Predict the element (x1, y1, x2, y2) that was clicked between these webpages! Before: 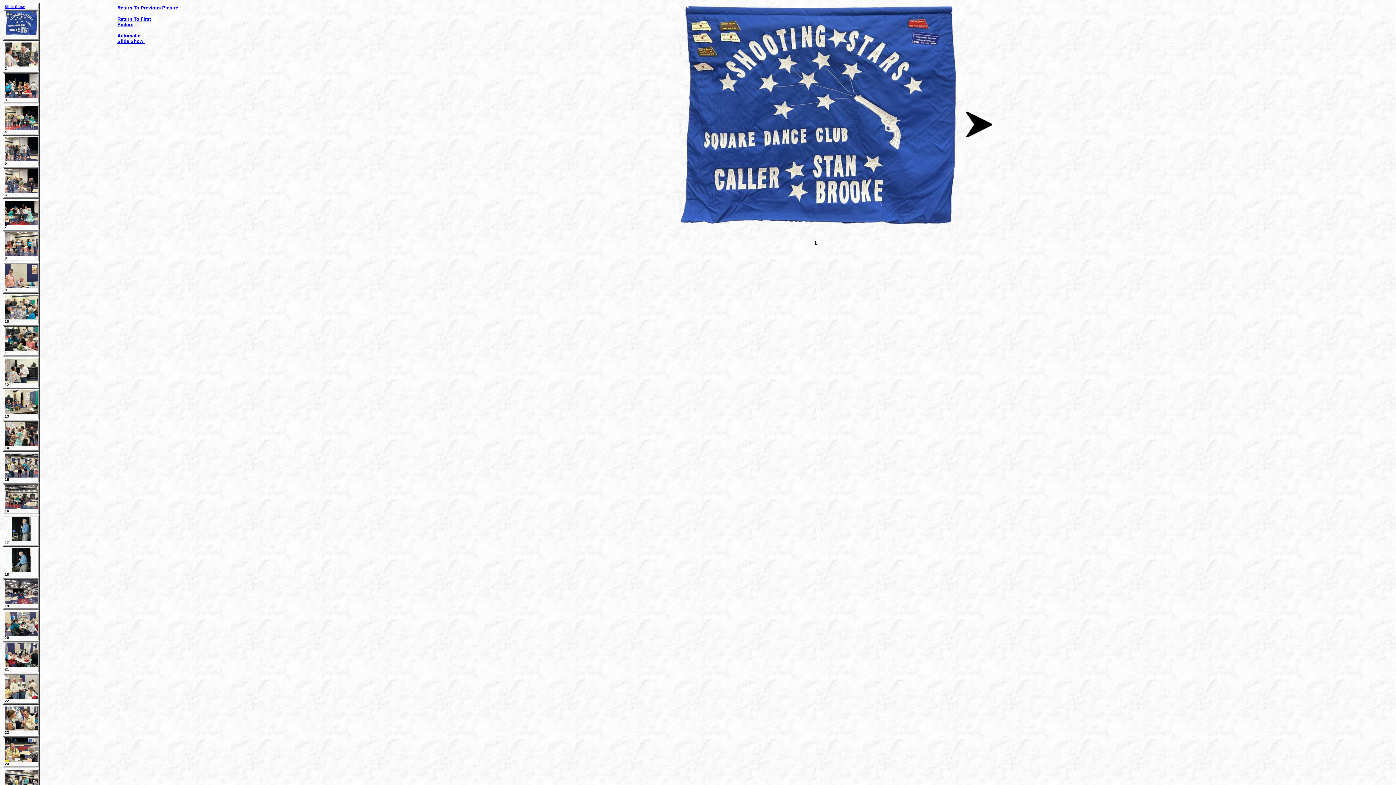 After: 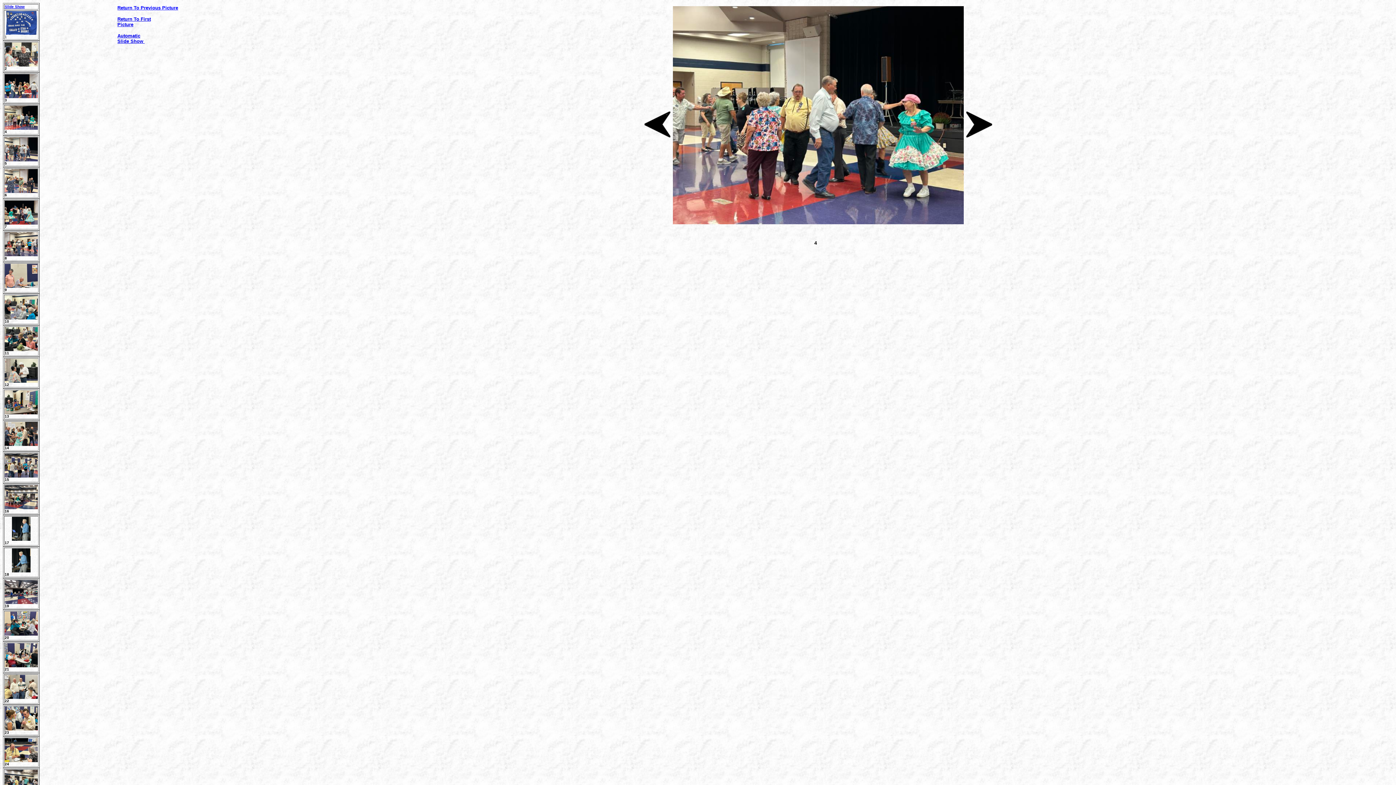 Action: label: 
 bbox: (4, 126, 37, 130)